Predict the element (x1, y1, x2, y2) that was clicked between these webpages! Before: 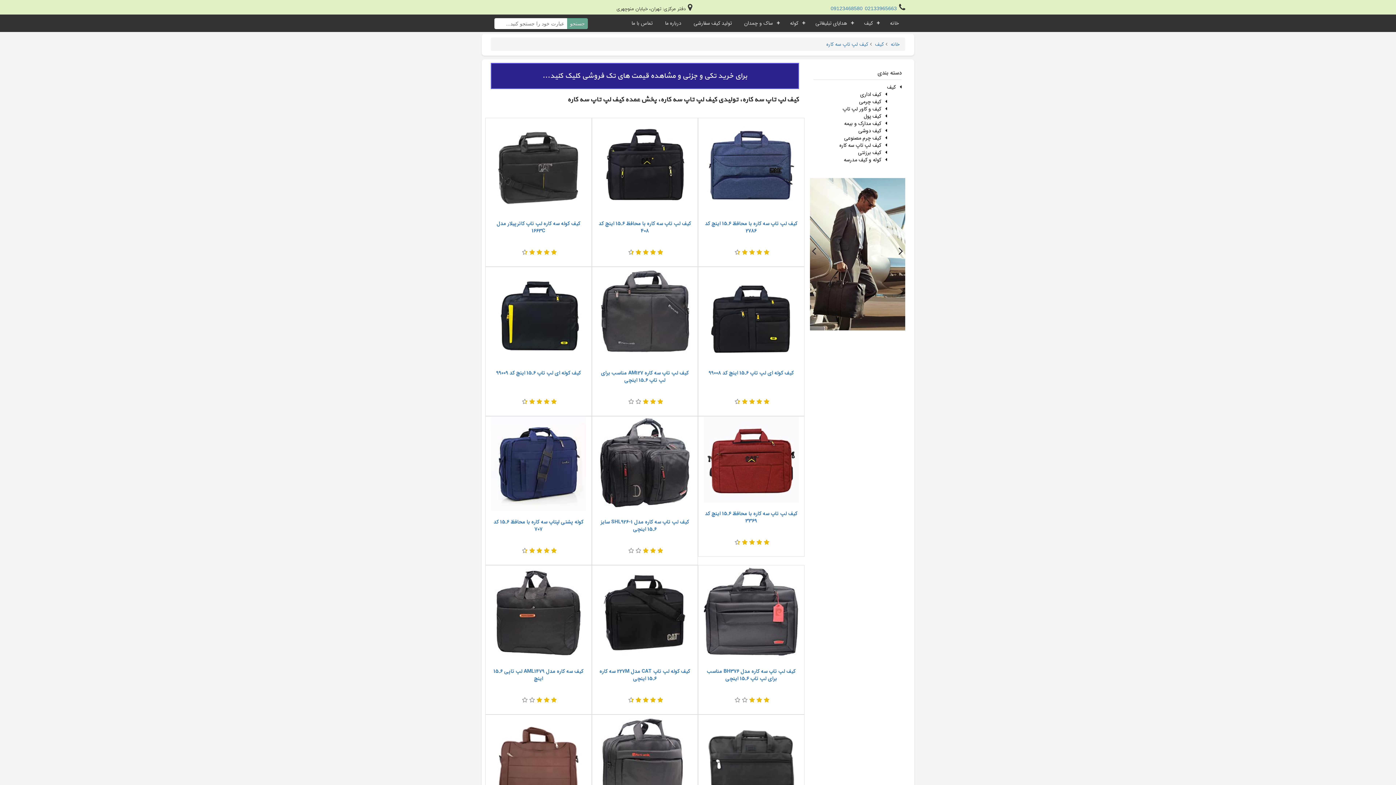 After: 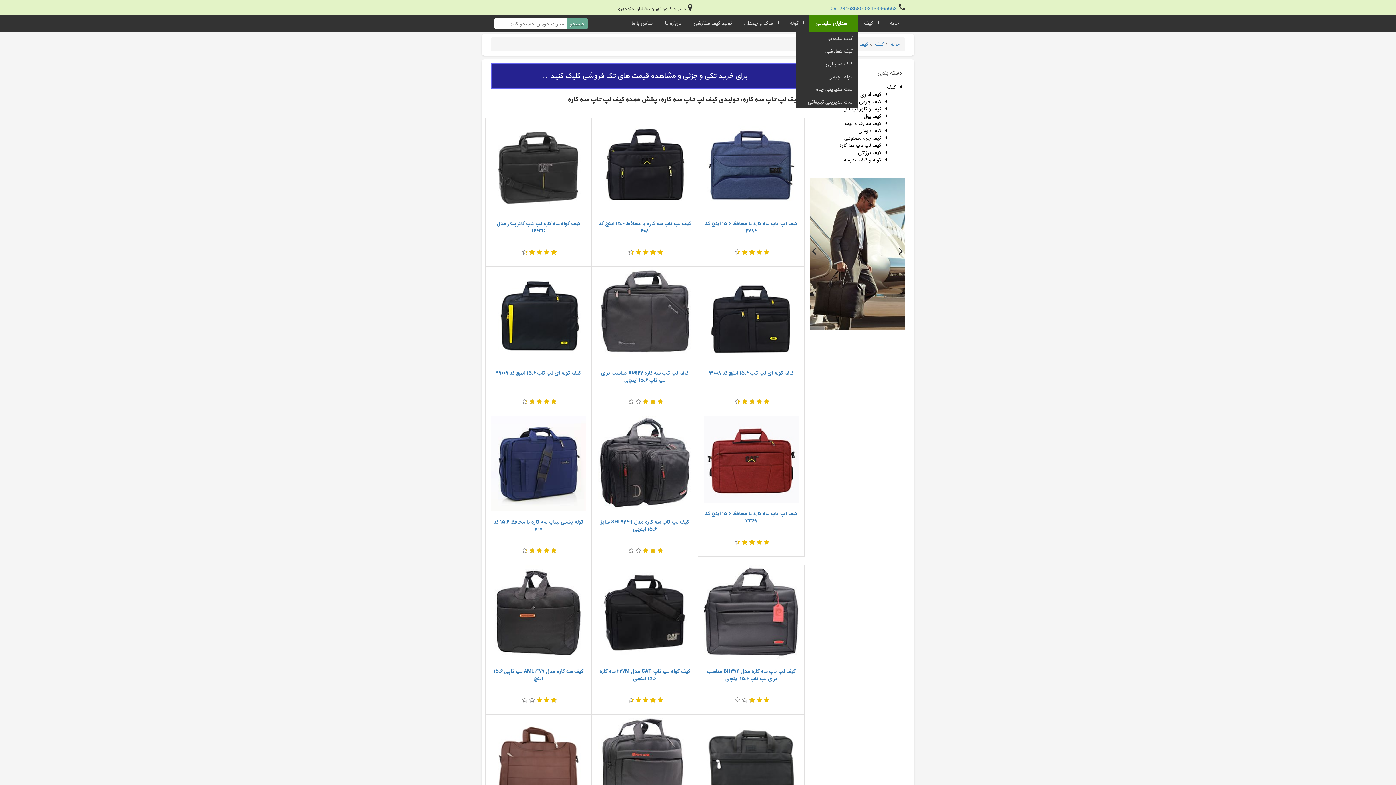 Action: bbox: (809, 14, 858, 32) label: هدایای تبلیغاتی